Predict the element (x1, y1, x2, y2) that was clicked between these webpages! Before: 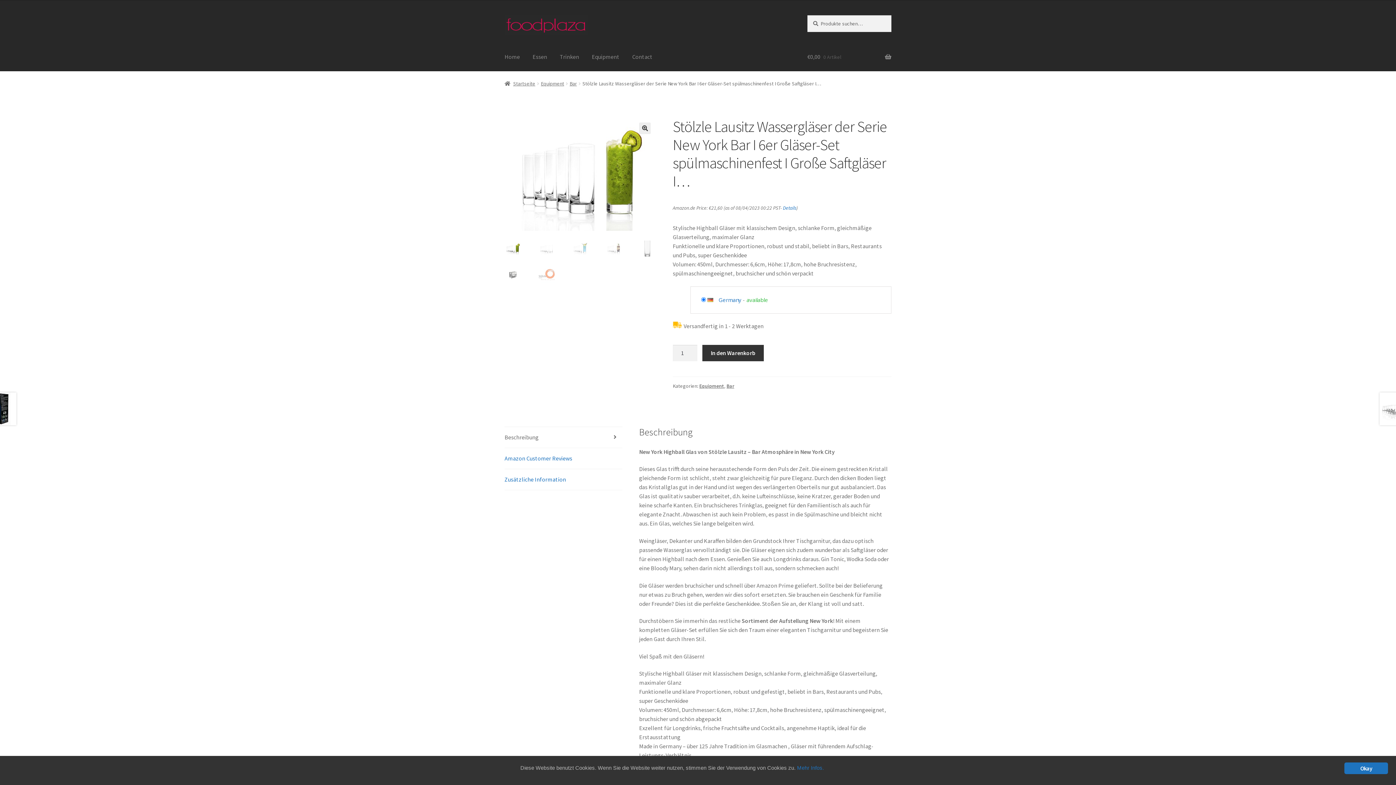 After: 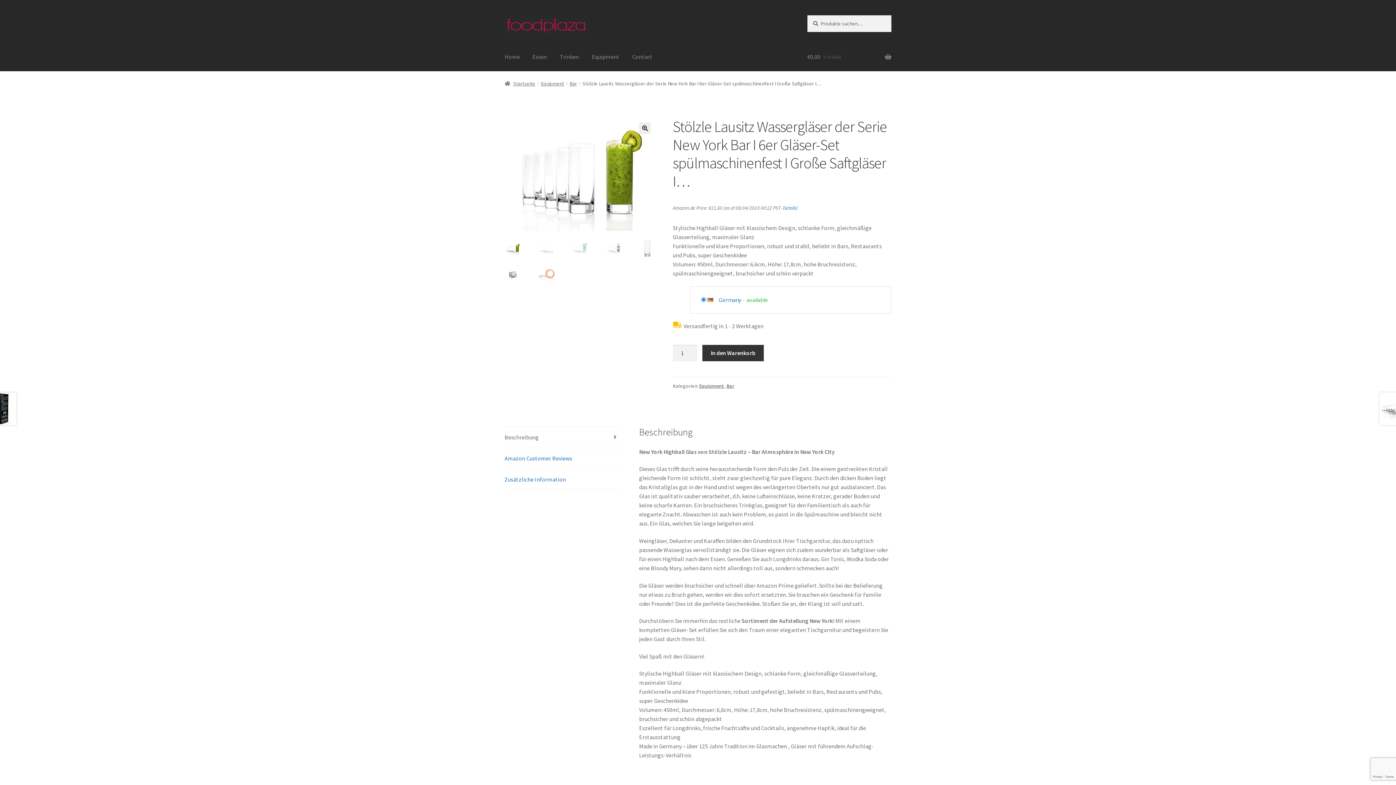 Action: label: Okay bbox: (1344, 763, 1388, 774)